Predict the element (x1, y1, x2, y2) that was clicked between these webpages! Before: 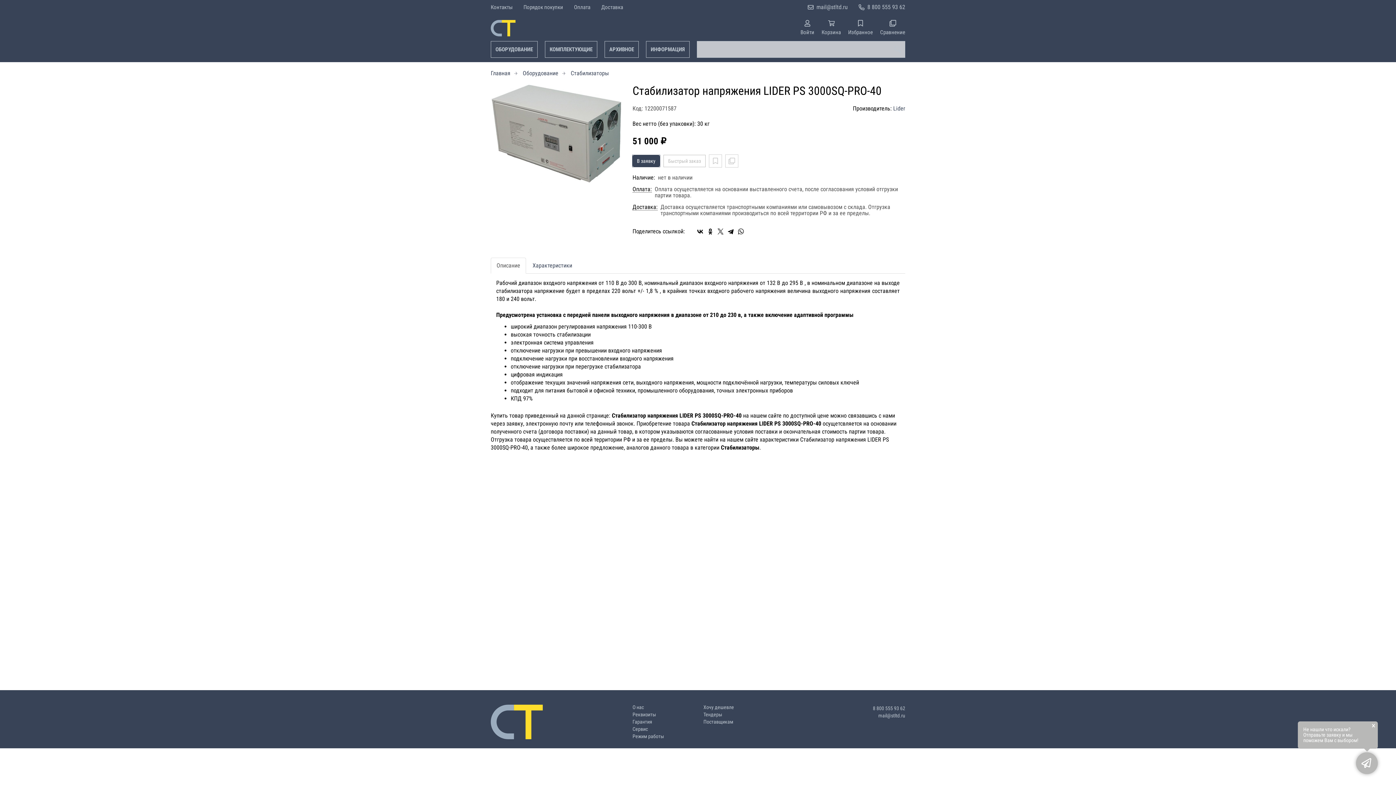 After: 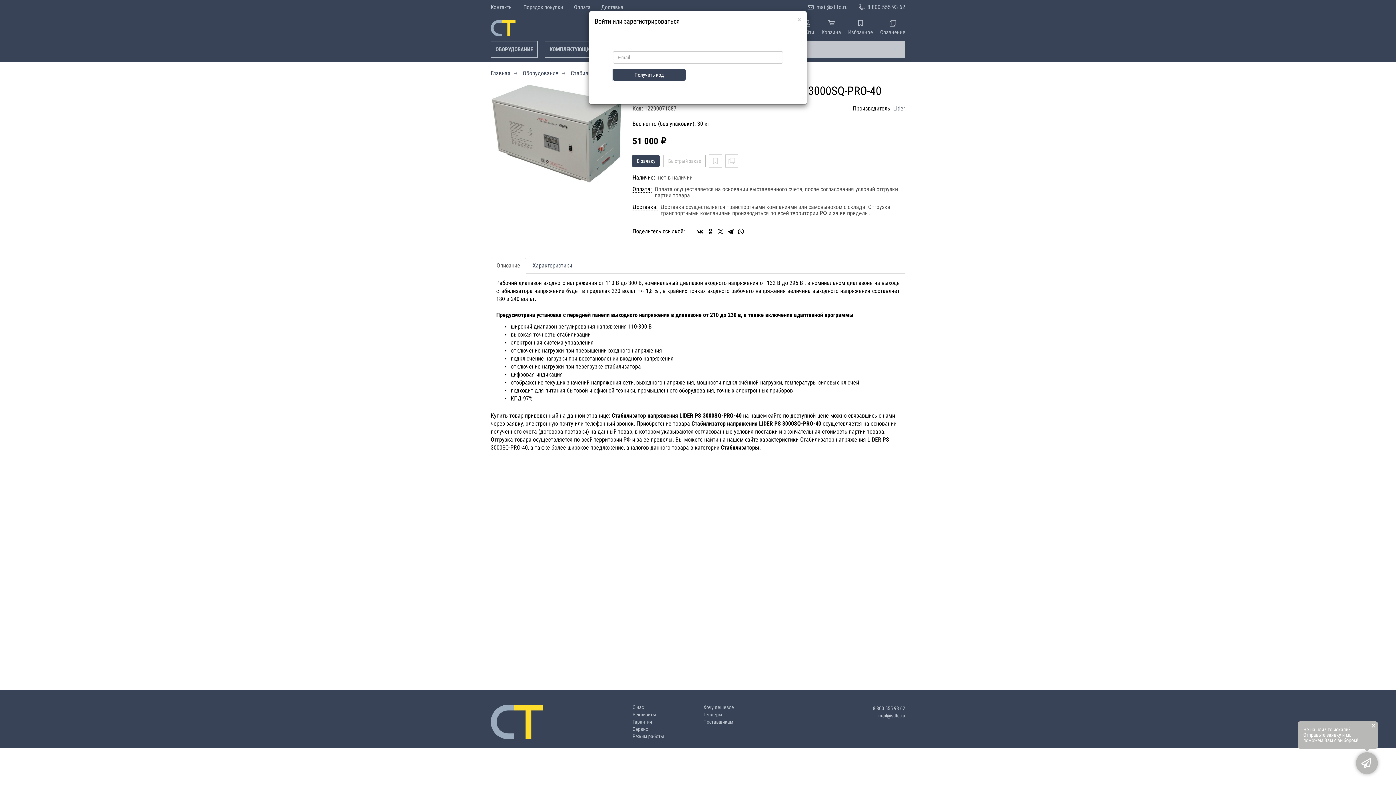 Action: bbox: (800, 20, 814, 36) label: Войти